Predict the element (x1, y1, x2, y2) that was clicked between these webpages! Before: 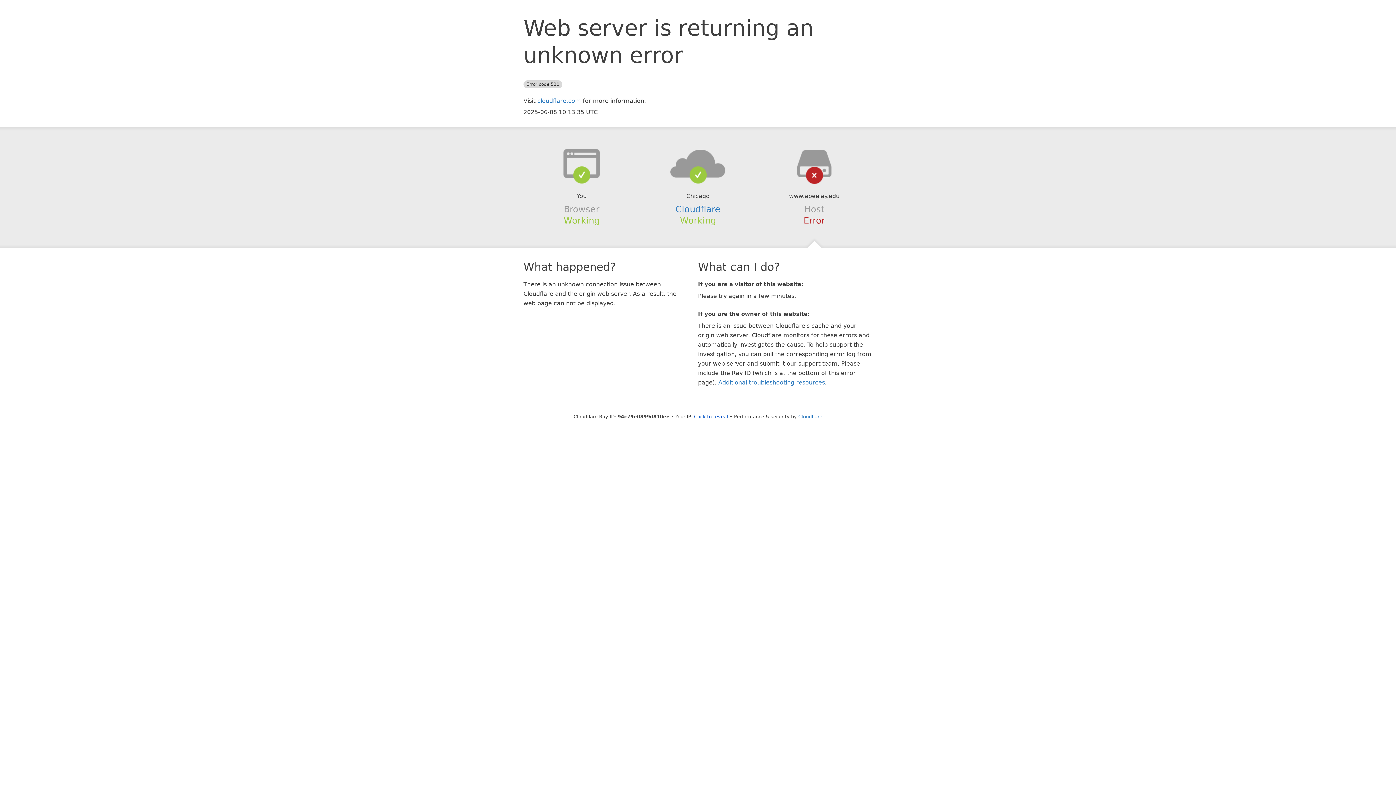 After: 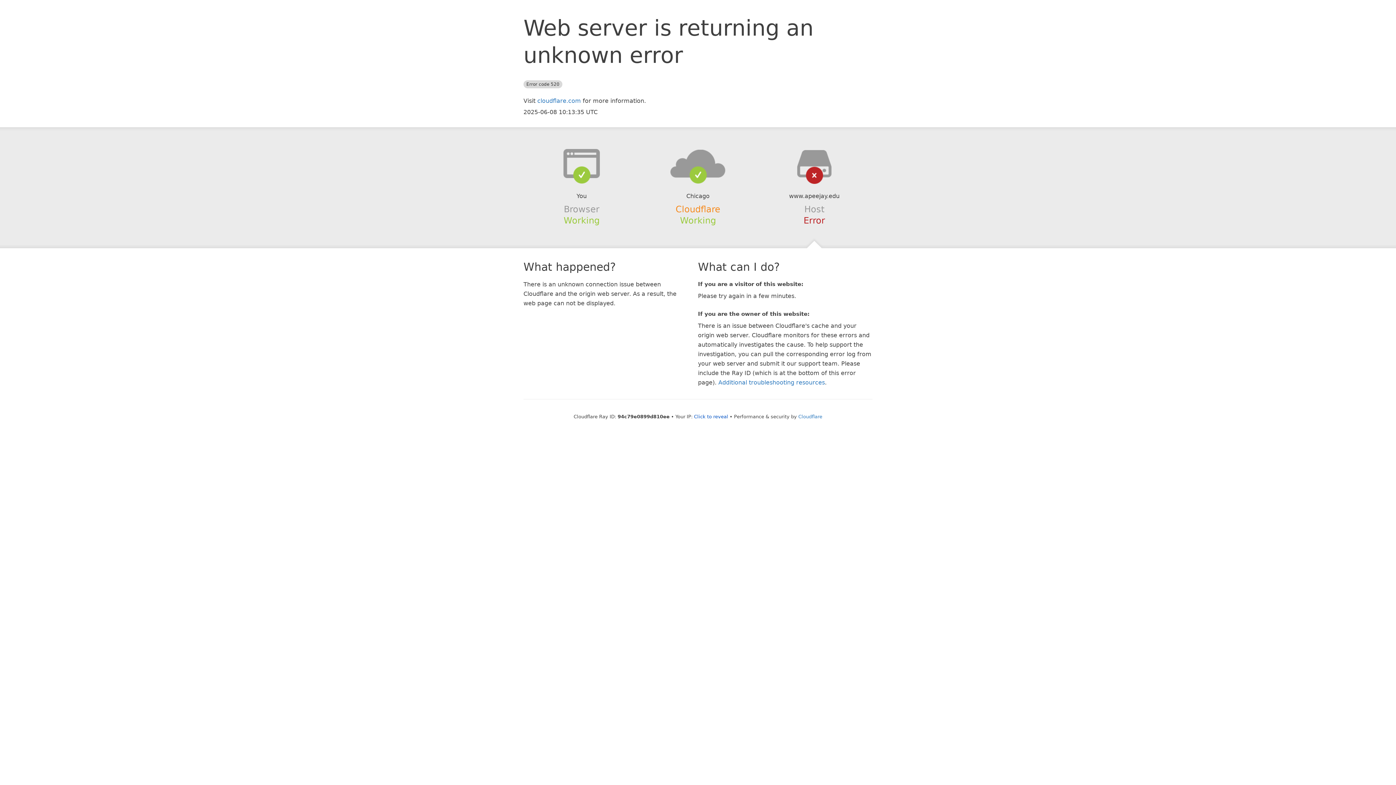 Action: bbox: (675, 204, 720, 214) label: Cloudflare